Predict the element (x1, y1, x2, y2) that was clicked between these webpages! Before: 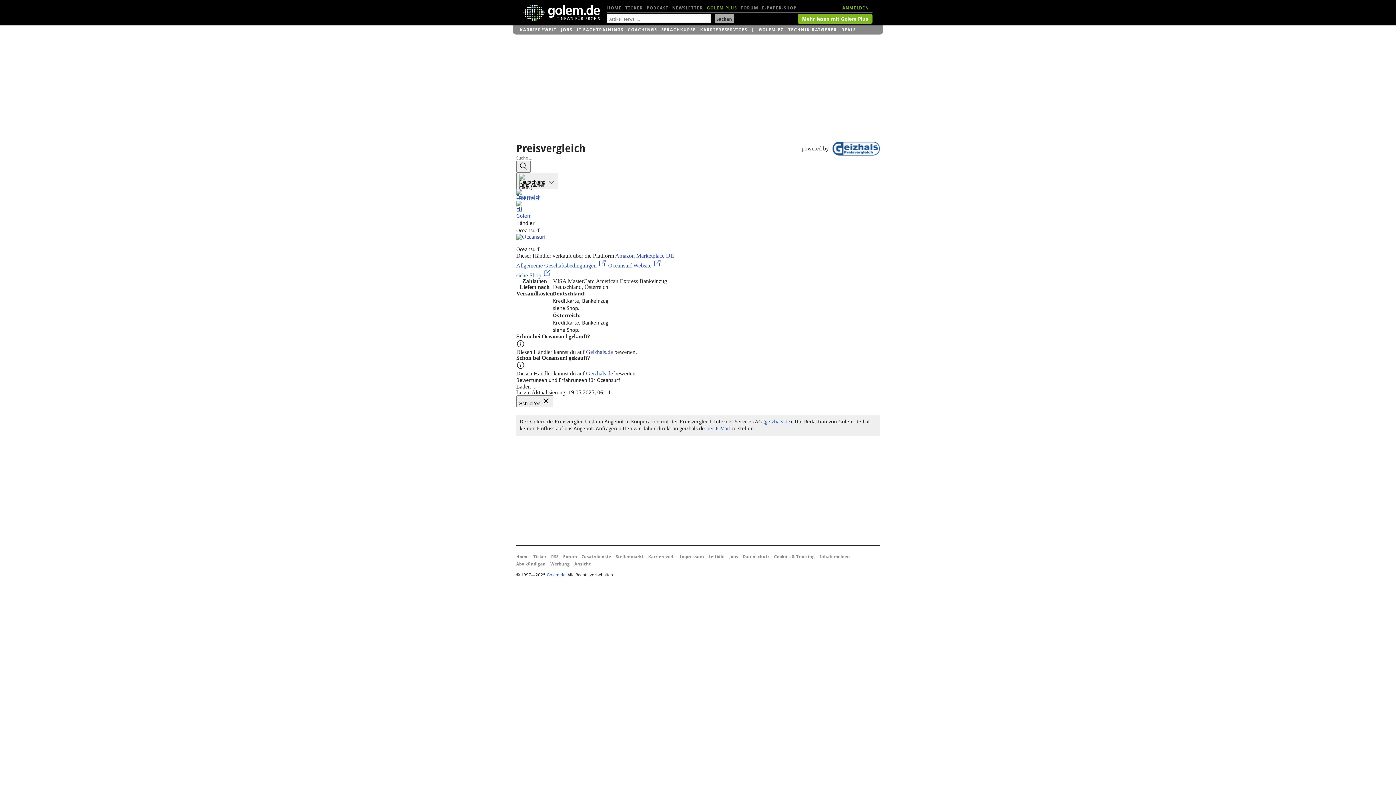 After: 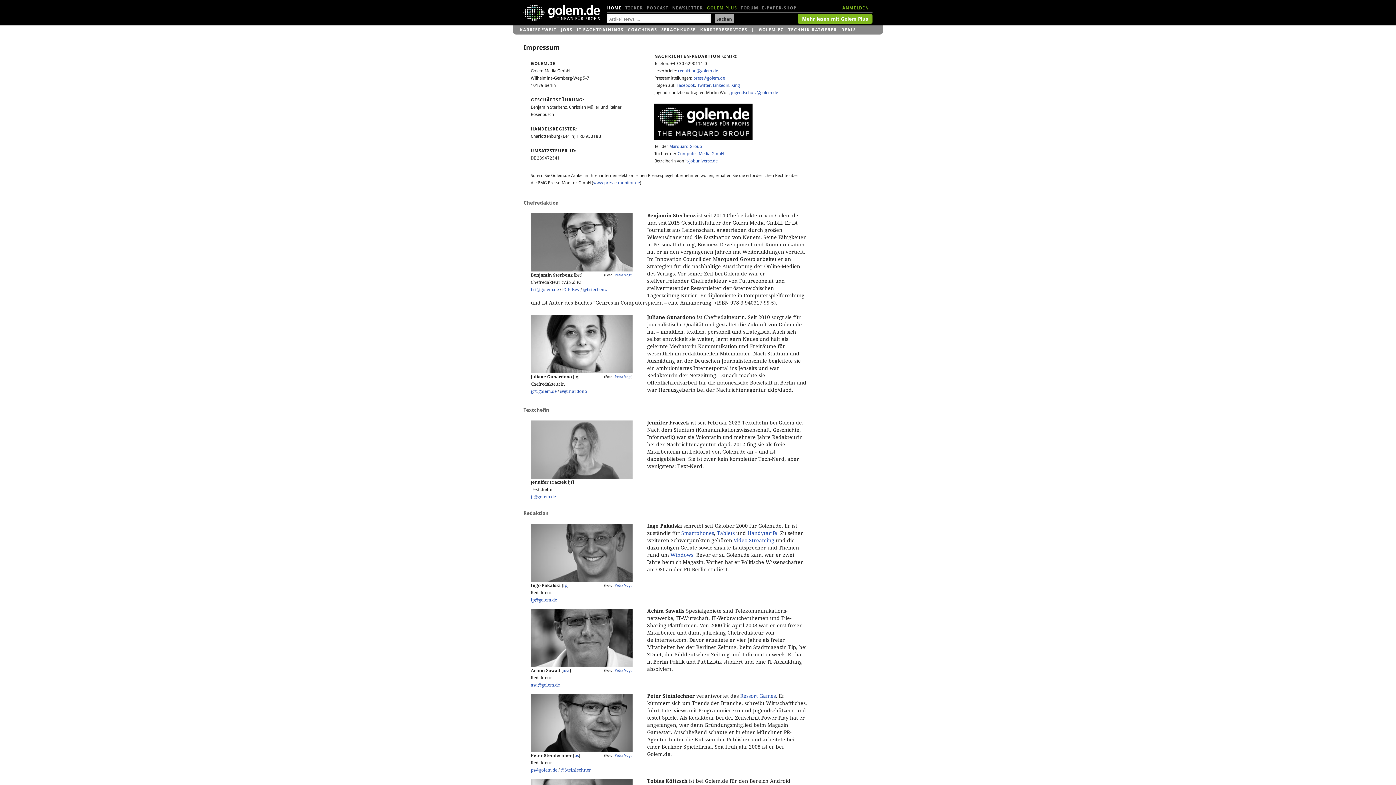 Action: label: Impressum bbox: (680, 554, 704, 559)